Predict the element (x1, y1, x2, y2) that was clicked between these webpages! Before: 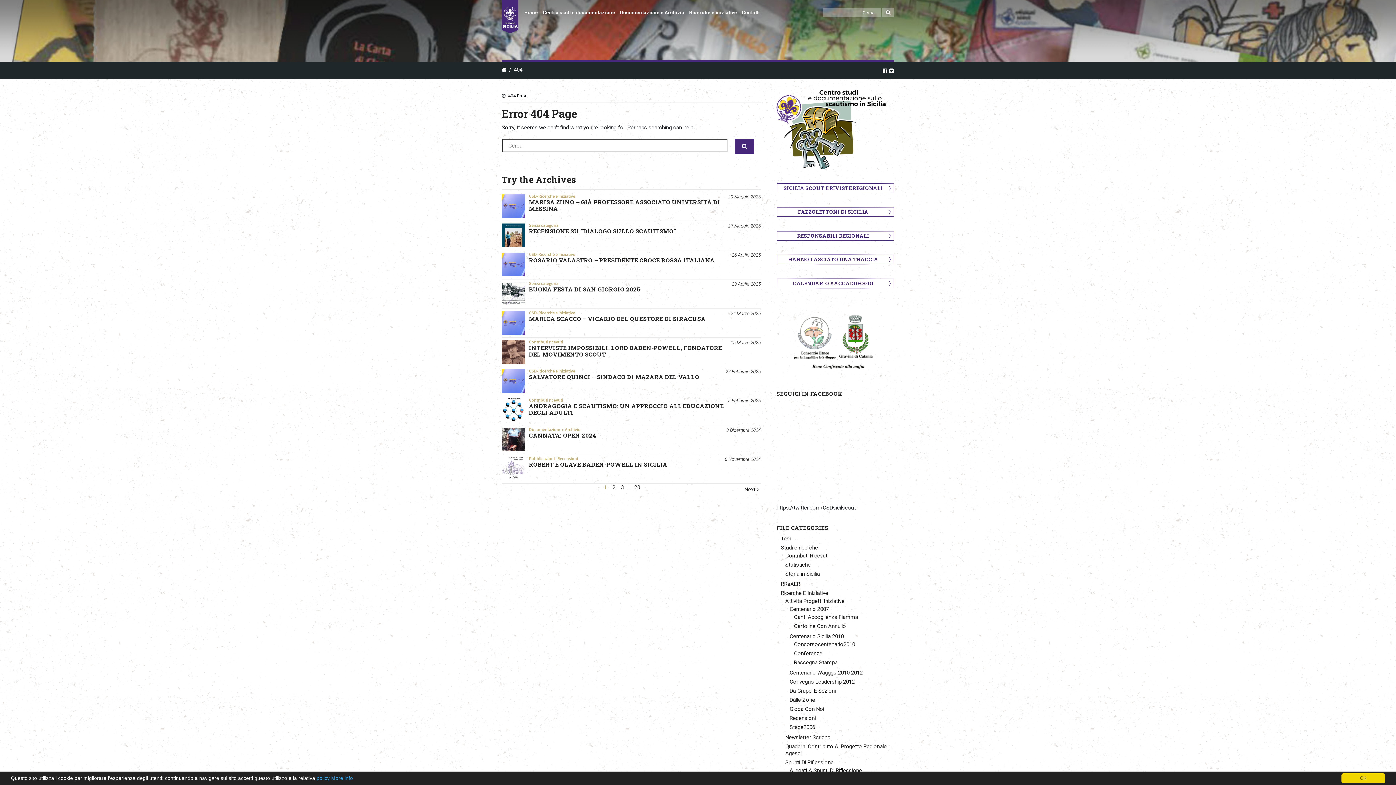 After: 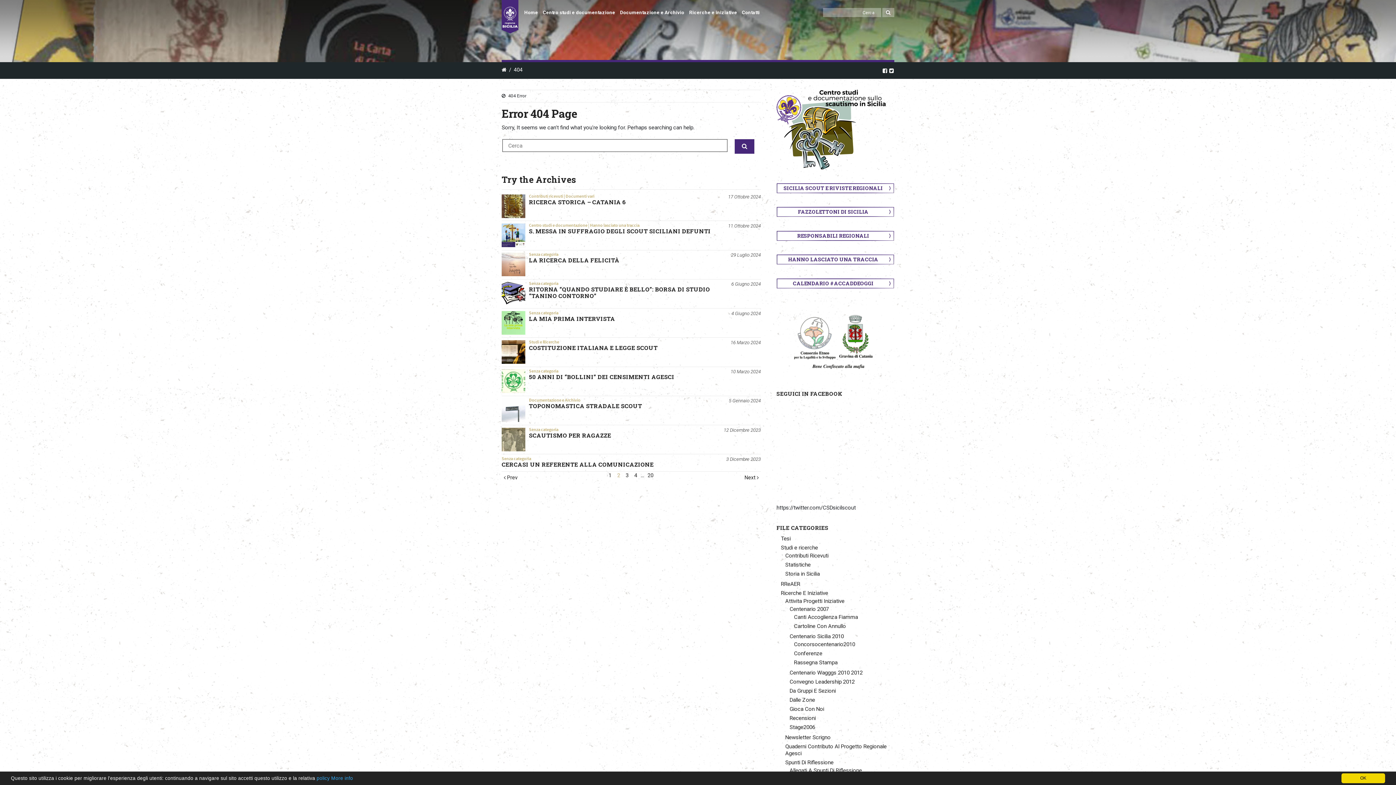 Action: label: Next  bbox: (742, 484, 761, 495)